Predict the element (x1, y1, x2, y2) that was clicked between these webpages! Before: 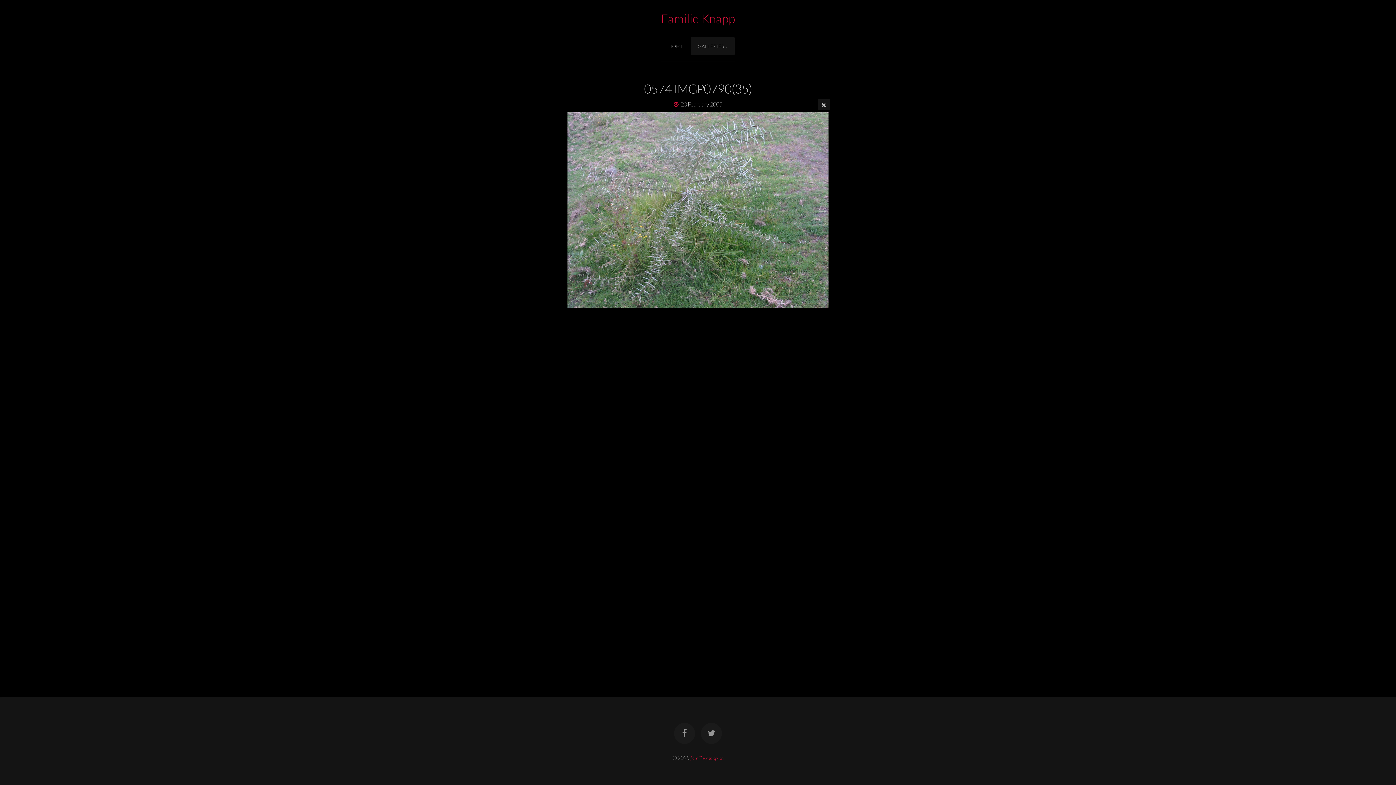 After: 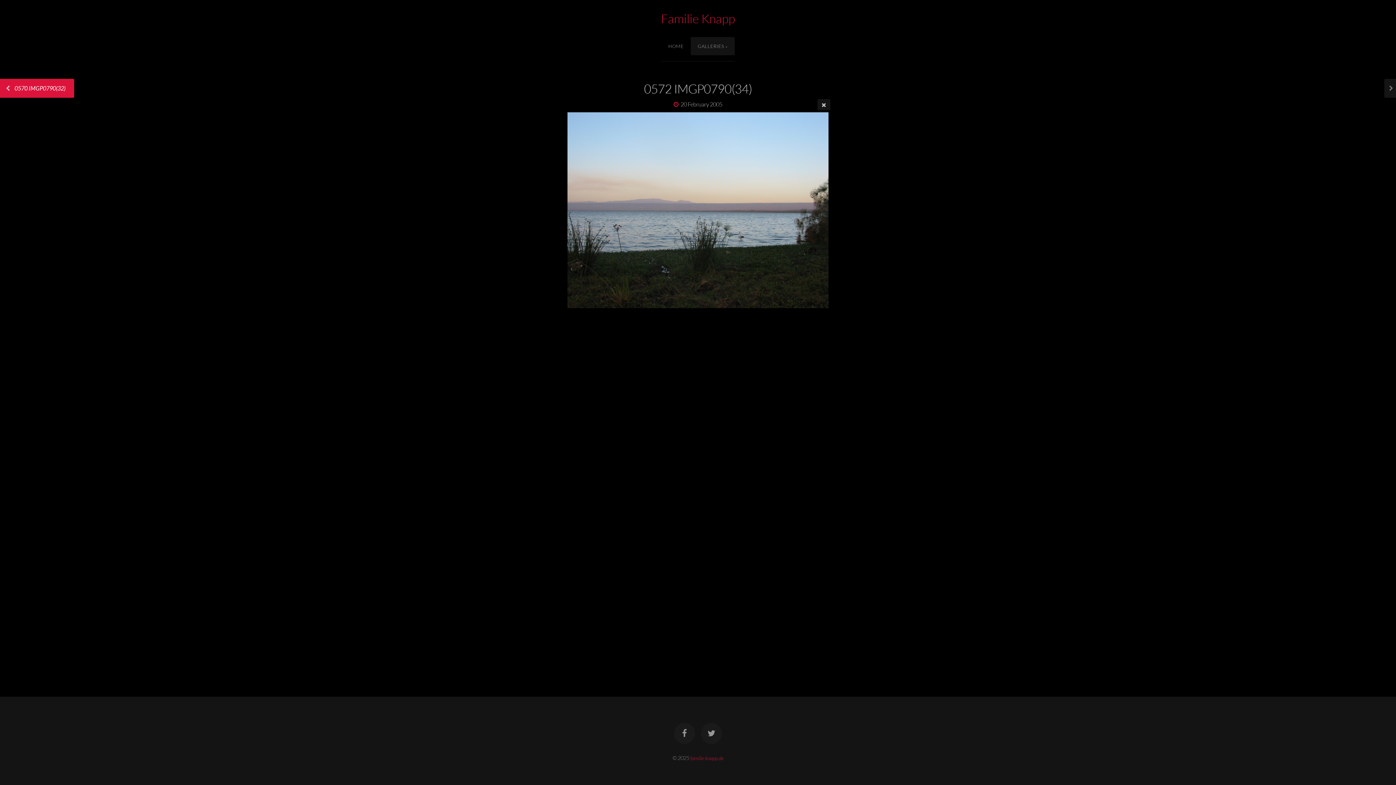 Action: bbox: (0, 79, 11, 97) label: 0572 IMGP0790(34)